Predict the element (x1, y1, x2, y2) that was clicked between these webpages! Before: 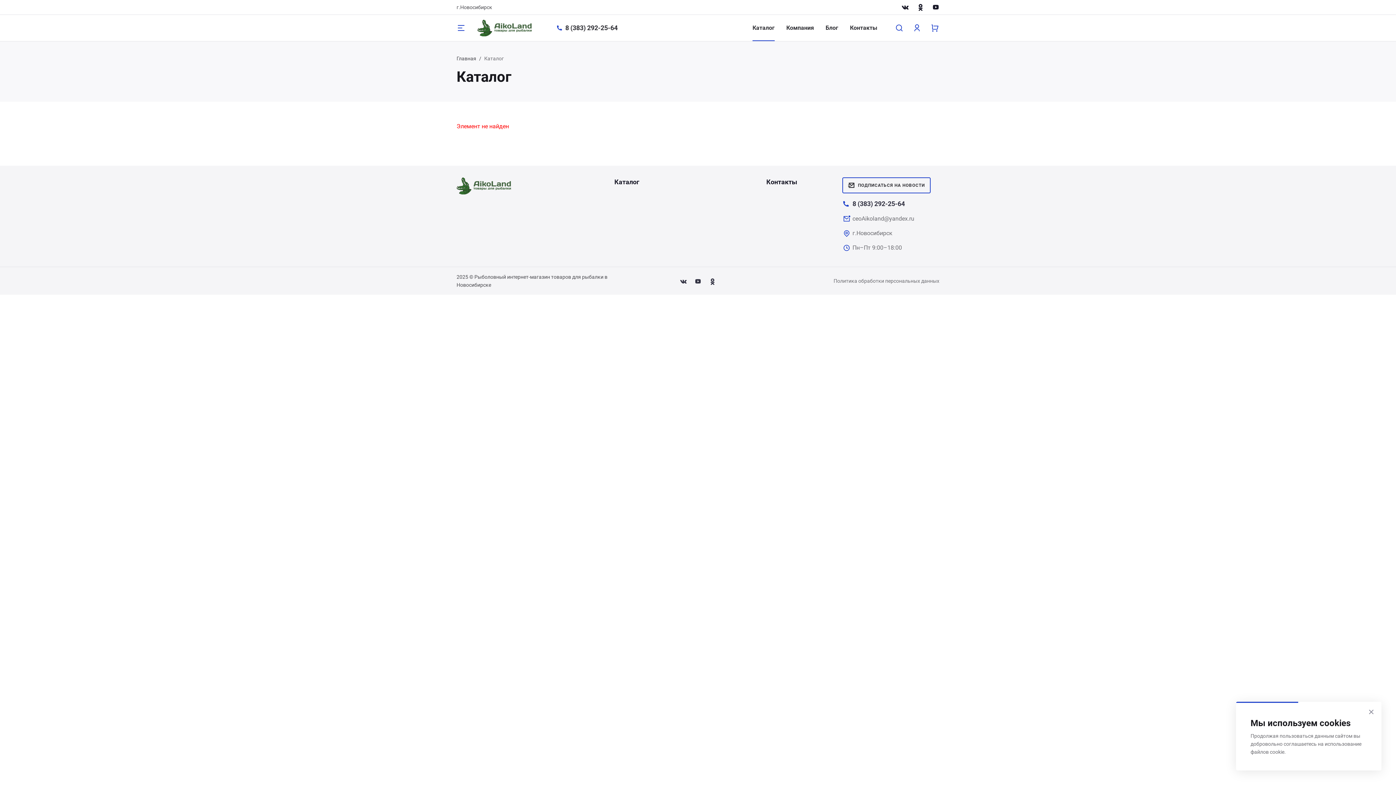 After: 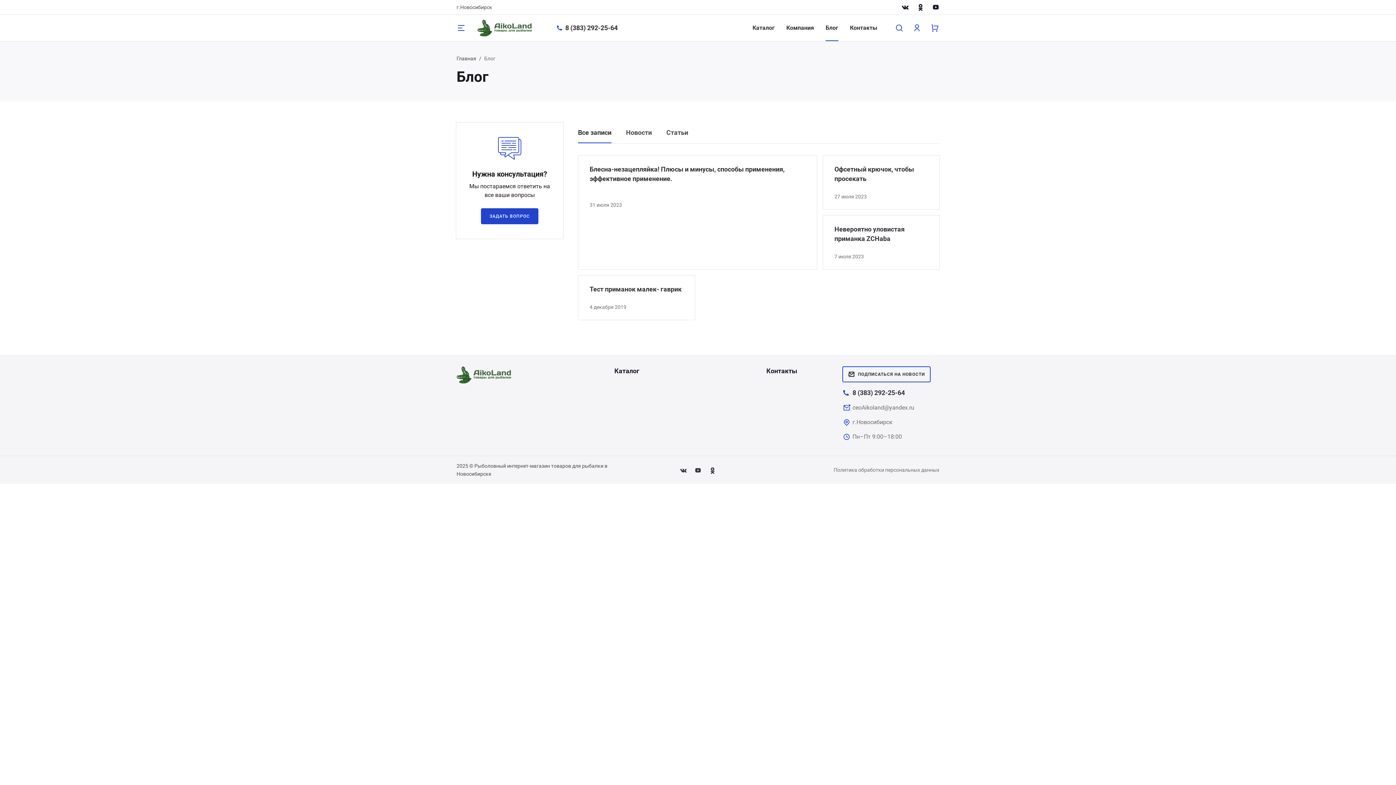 Action: label: Блог bbox: (825, 14, 838, 41)